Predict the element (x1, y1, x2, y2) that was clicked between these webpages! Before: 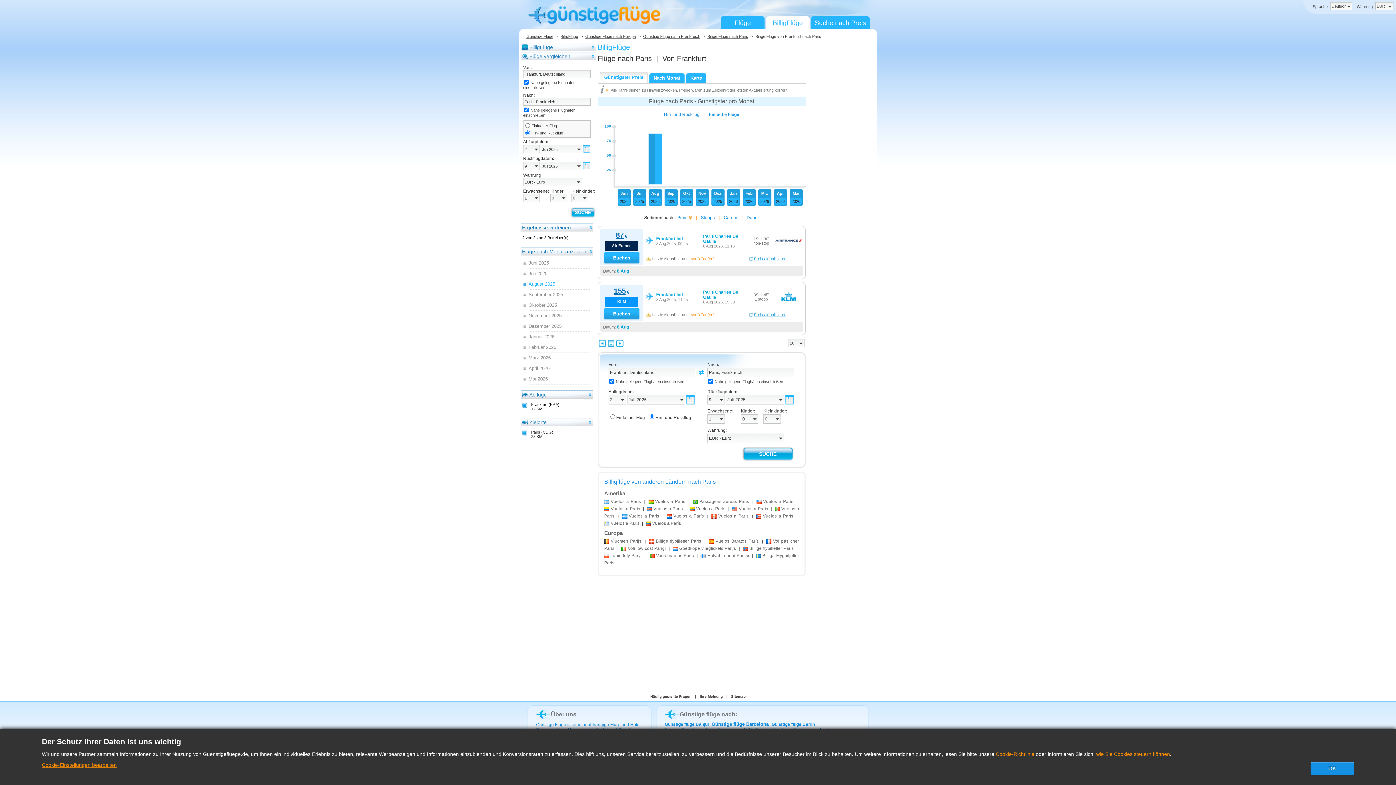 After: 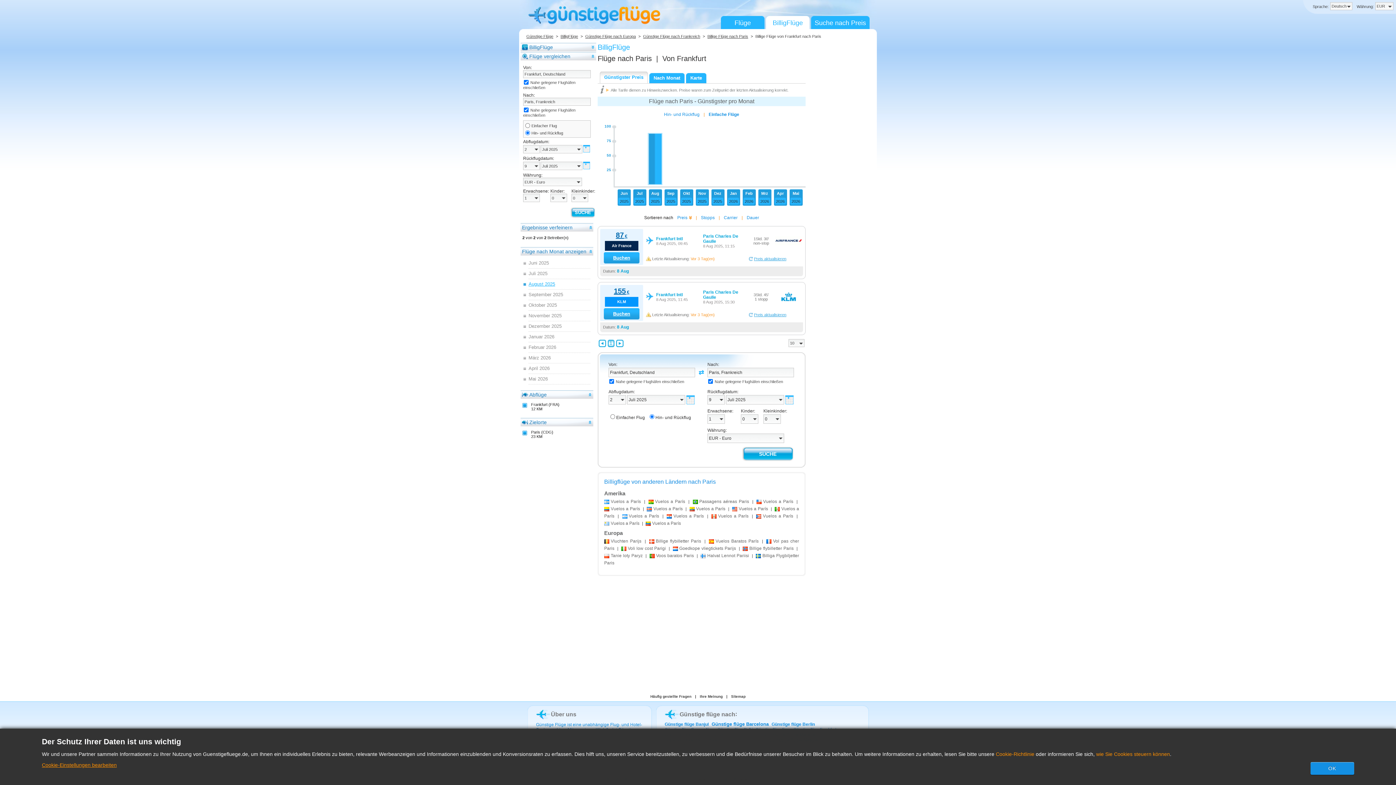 Action: label:   bbox: (616, 340, 623, 347)